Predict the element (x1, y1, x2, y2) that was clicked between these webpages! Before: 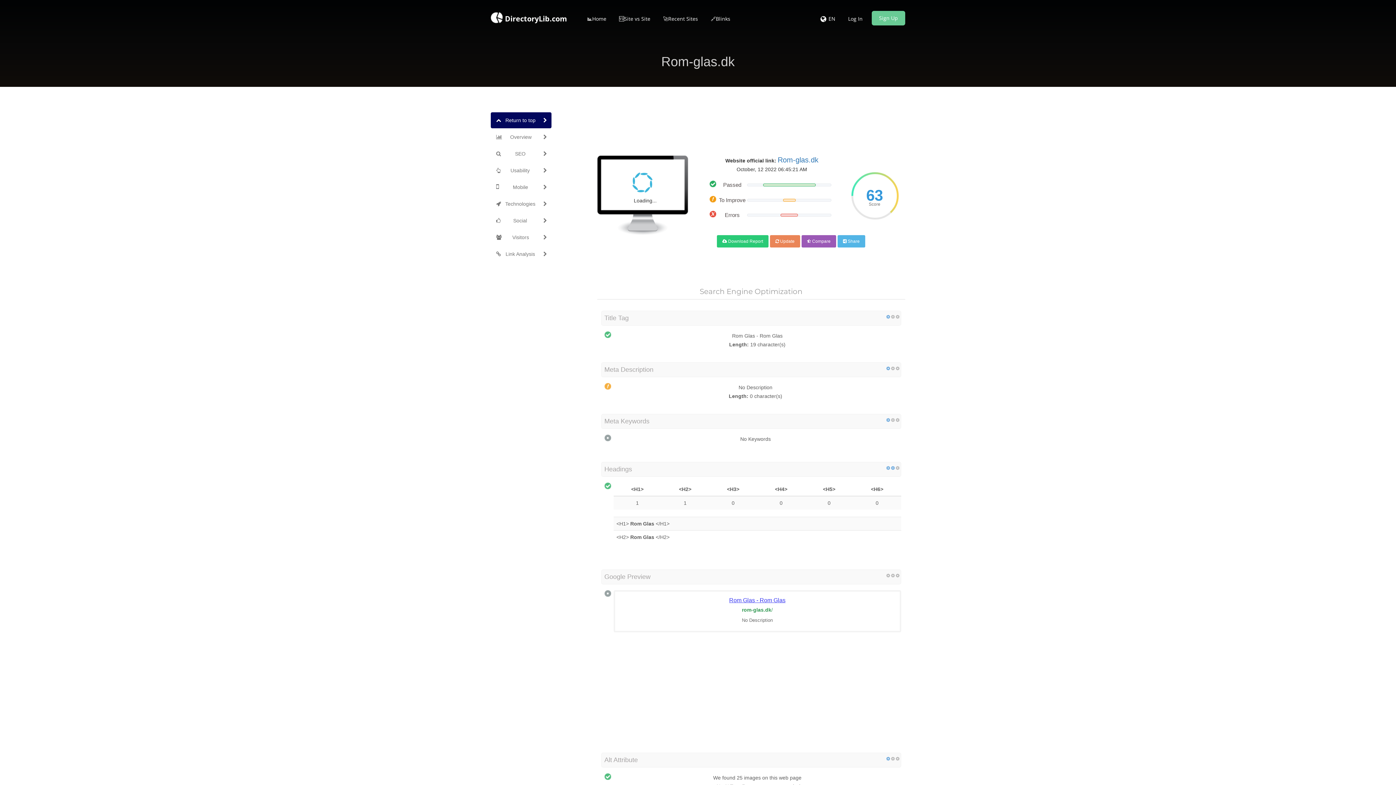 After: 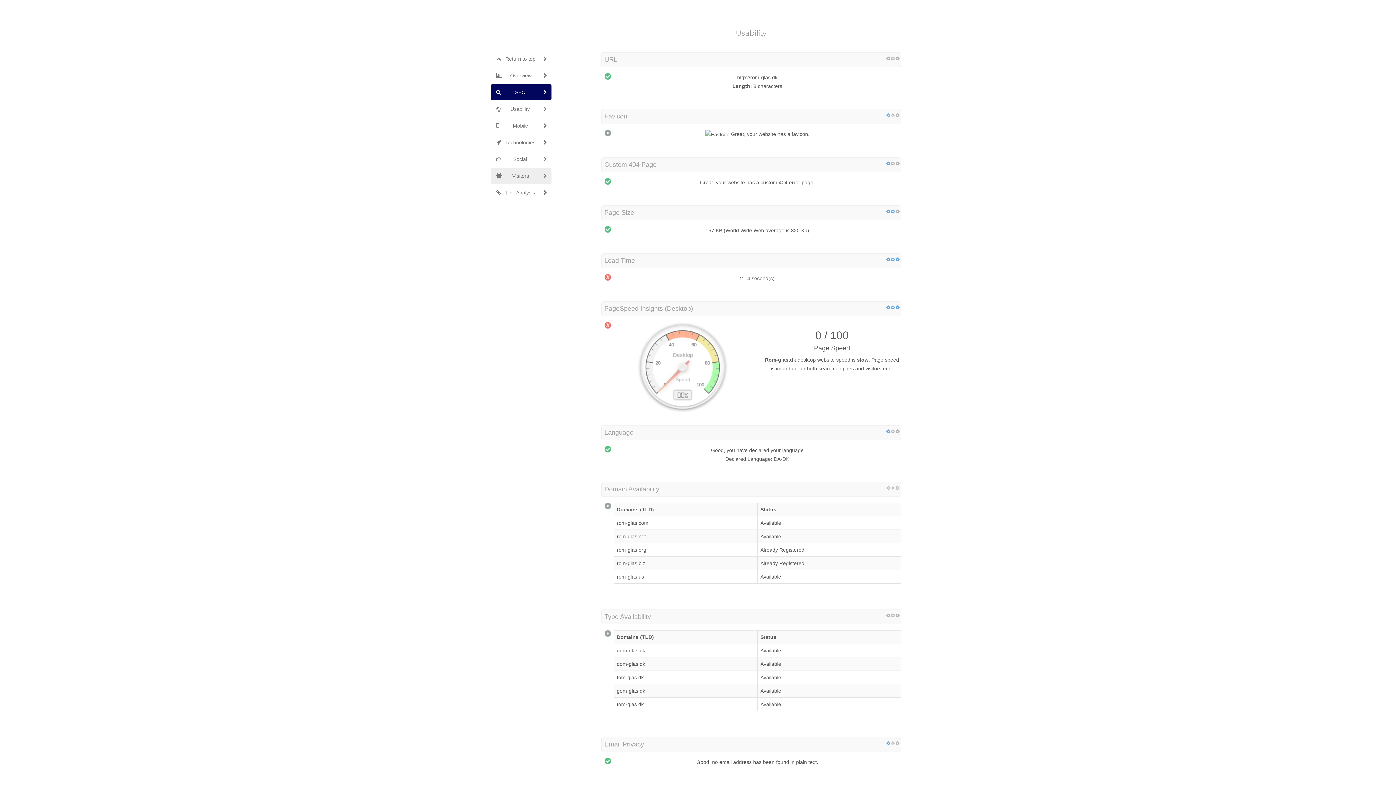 Action: label: Usability bbox: (490, 162, 551, 178)